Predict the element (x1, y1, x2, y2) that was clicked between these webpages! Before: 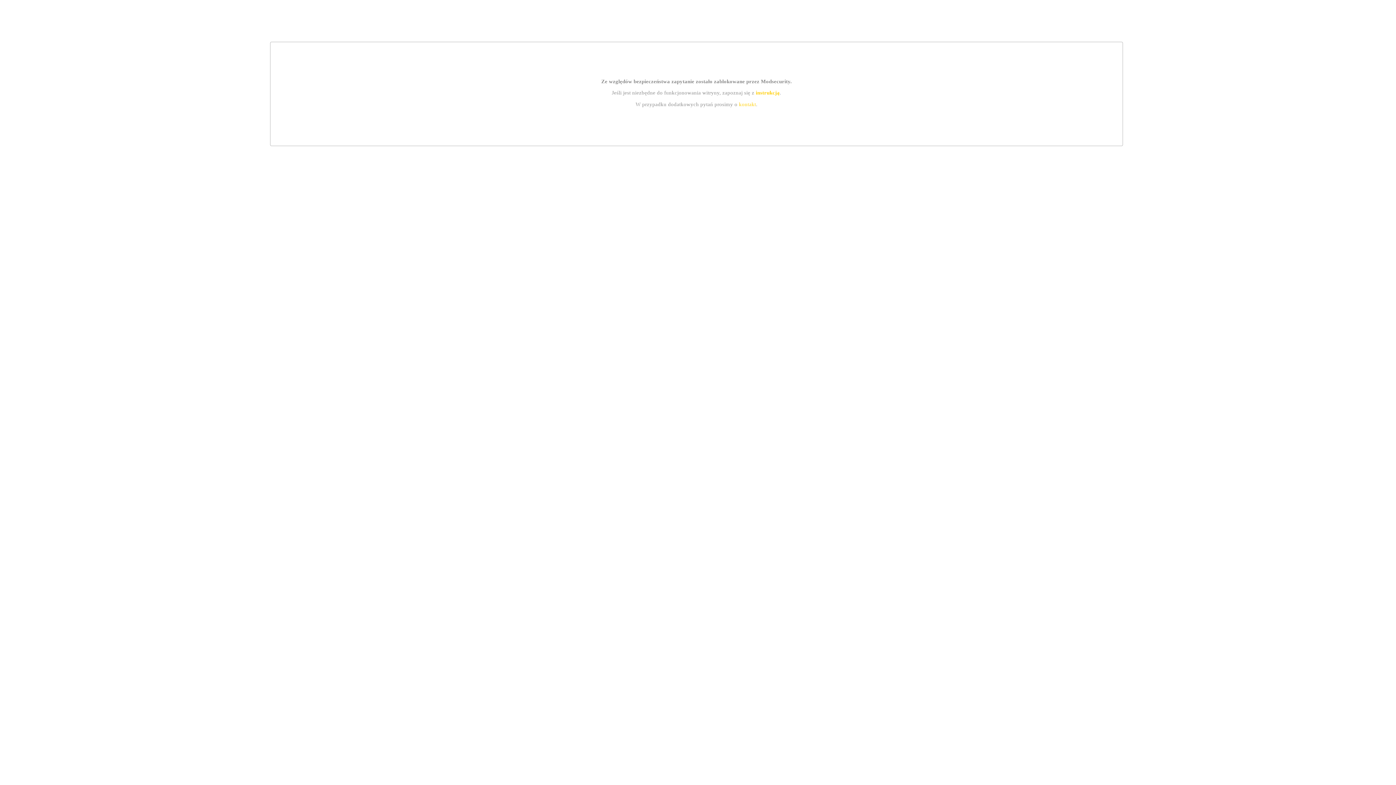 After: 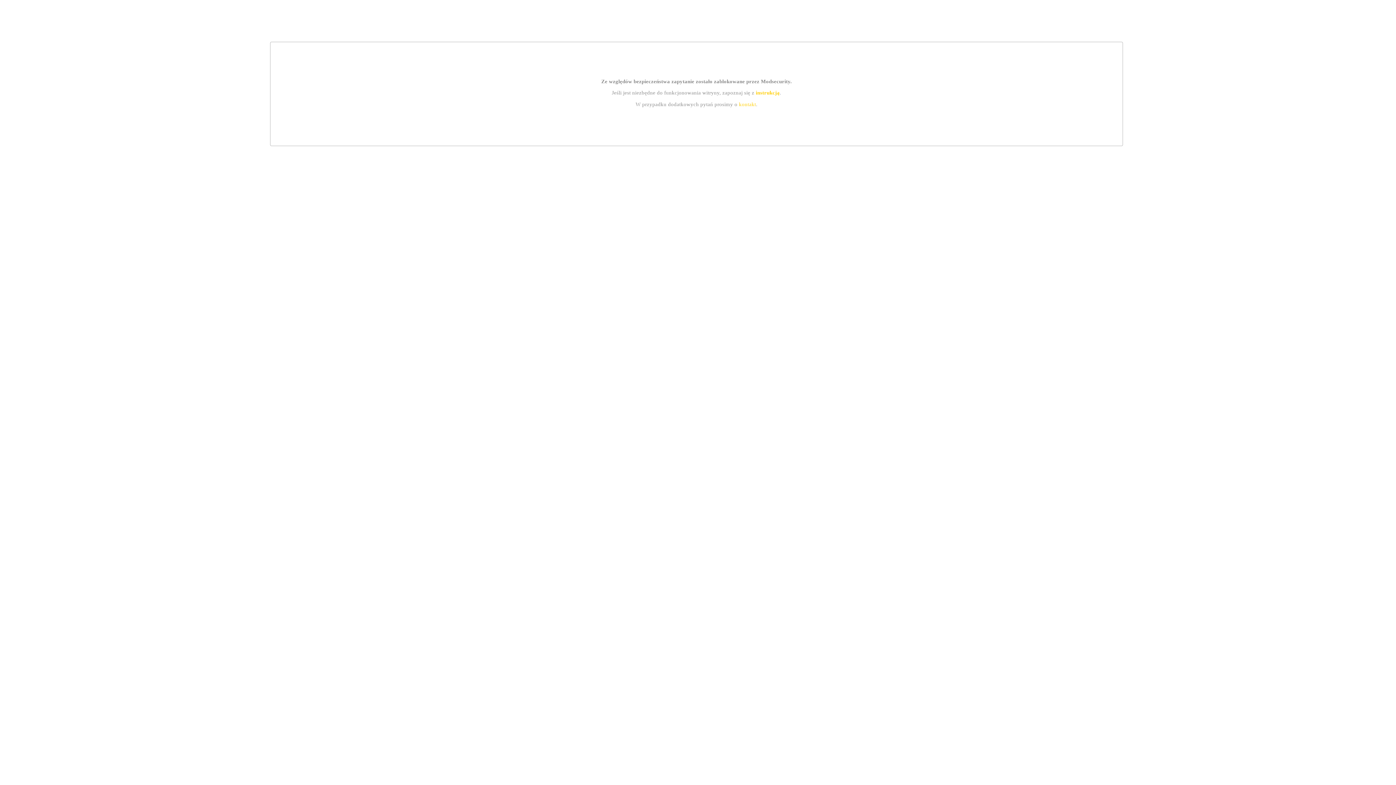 Action: bbox: (739, 101, 756, 107) label: kontakt